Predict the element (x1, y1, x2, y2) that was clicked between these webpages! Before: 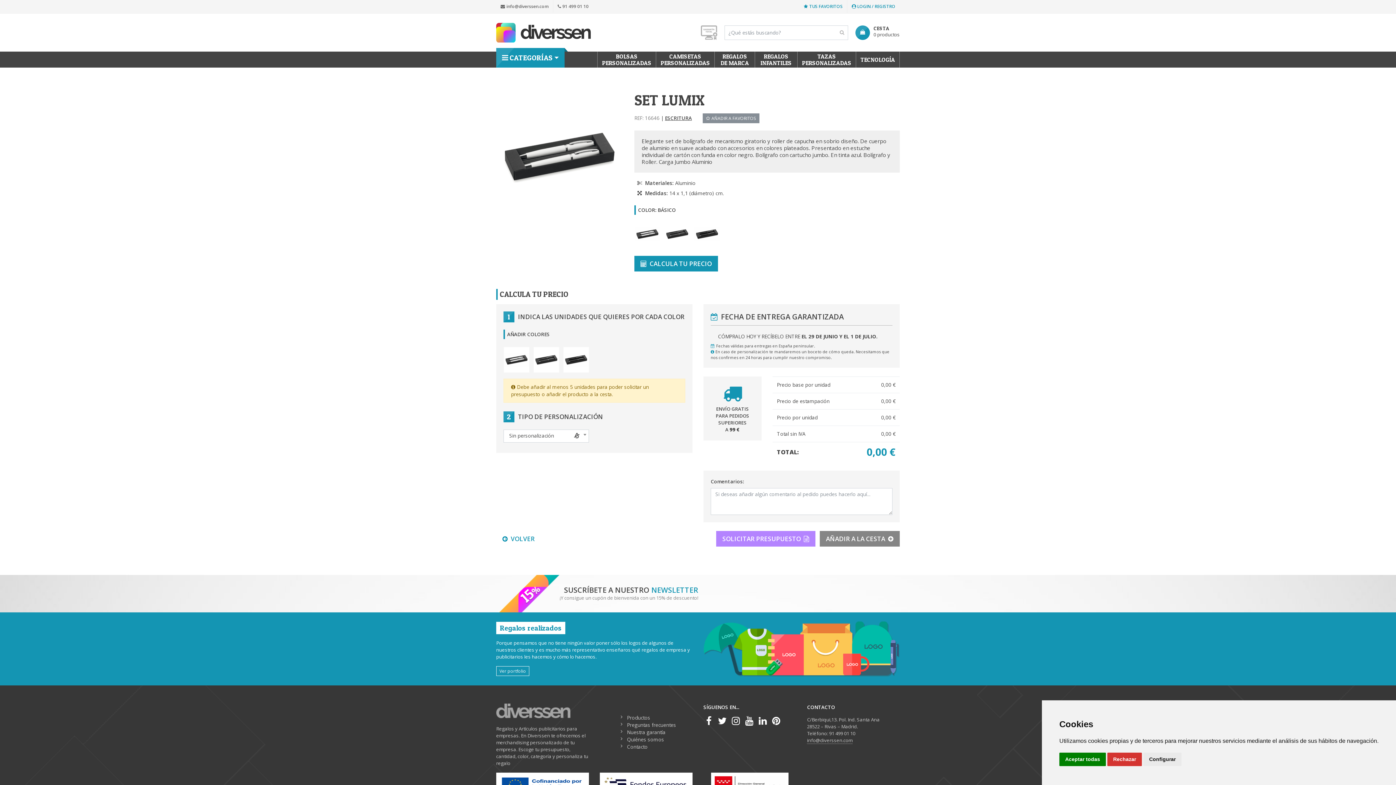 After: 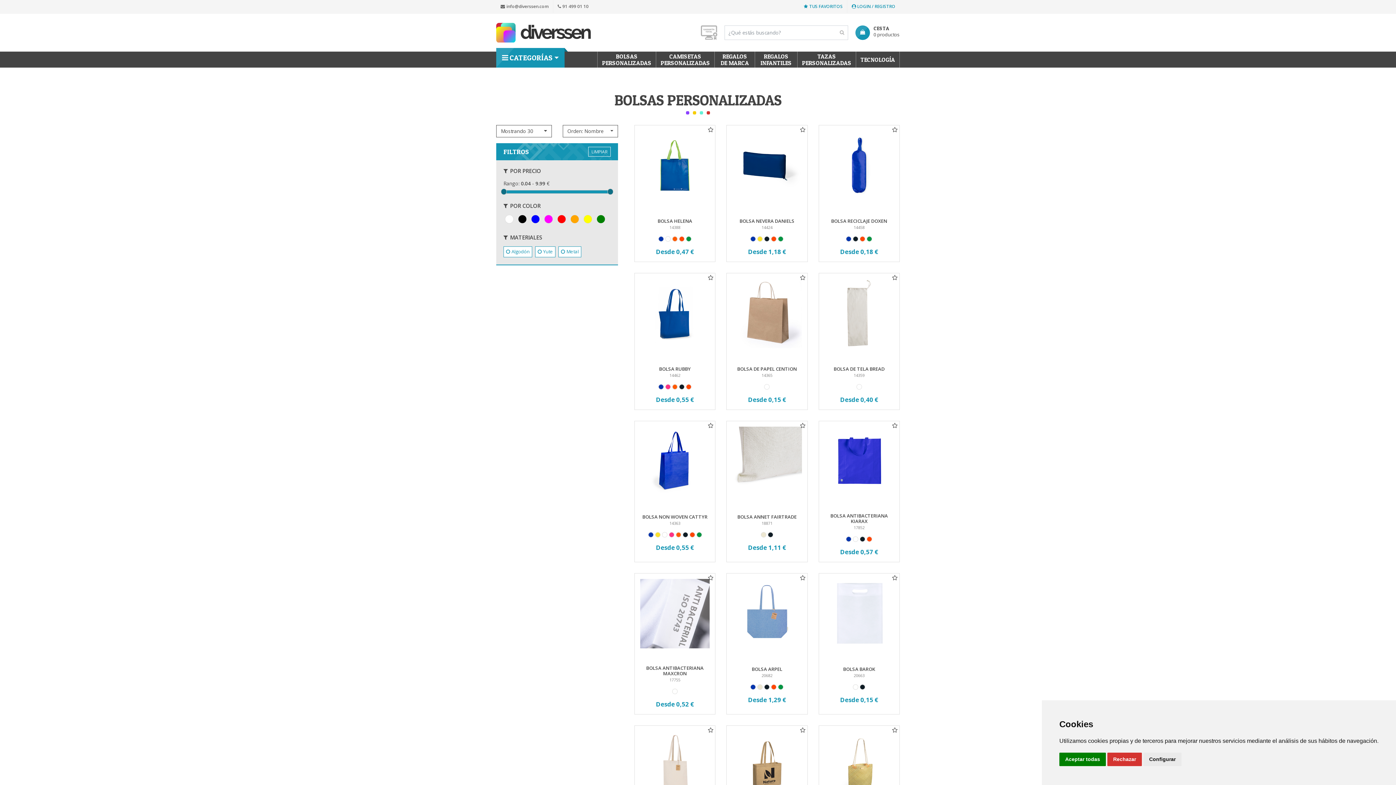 Action: label: BOLSAS PERSONALIZADAS bbox: (597, 51, 655, 67)